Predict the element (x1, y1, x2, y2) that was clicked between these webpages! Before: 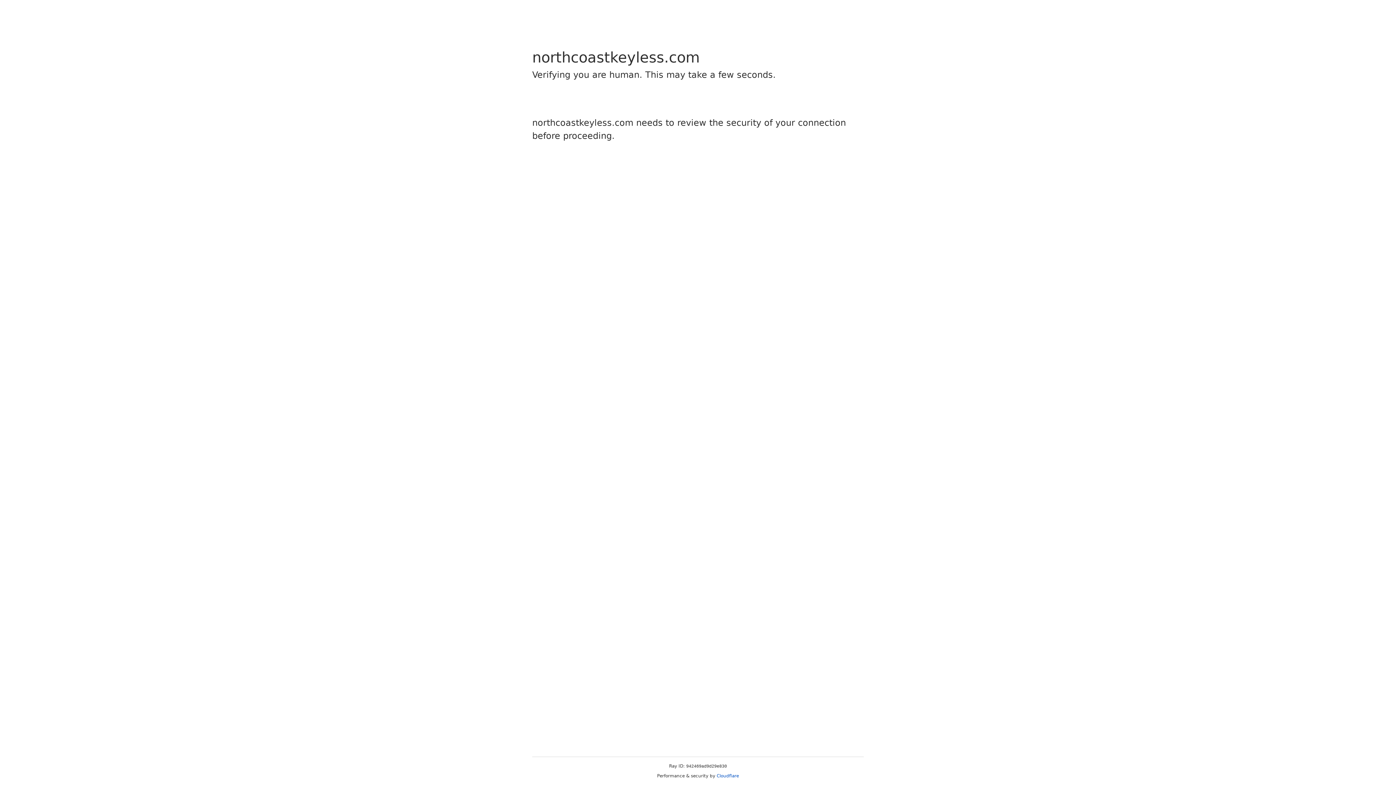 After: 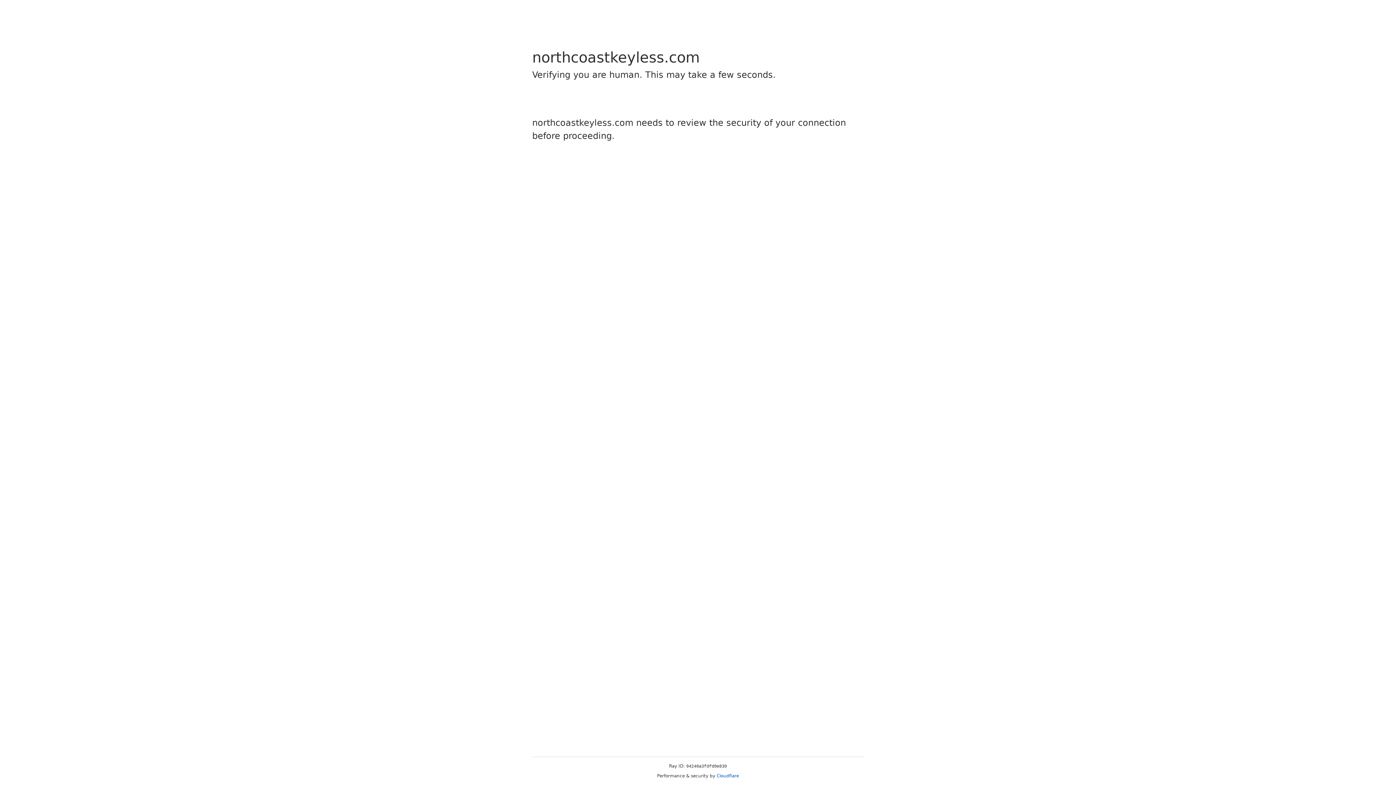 Action: bbox: (716, 773, 739, 778) label: Cloudflare